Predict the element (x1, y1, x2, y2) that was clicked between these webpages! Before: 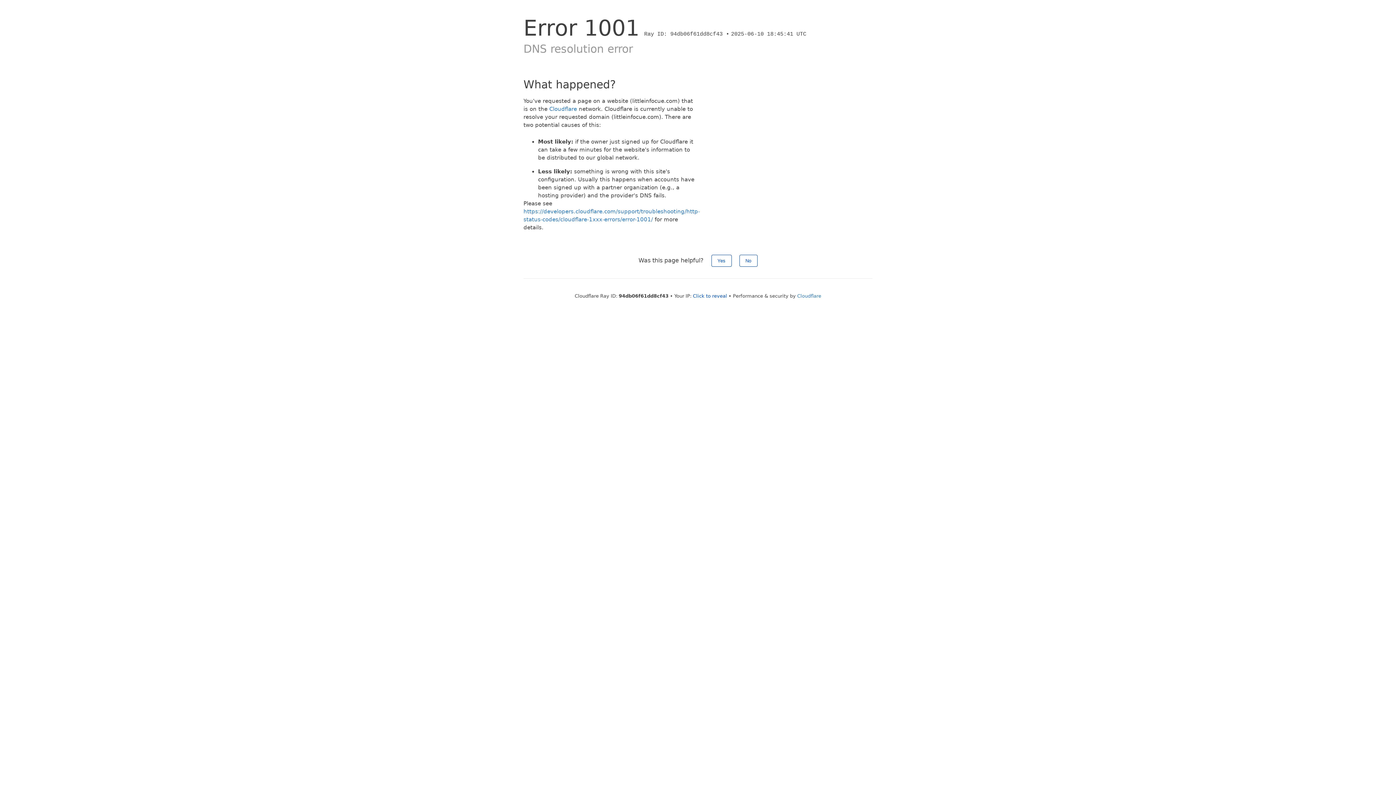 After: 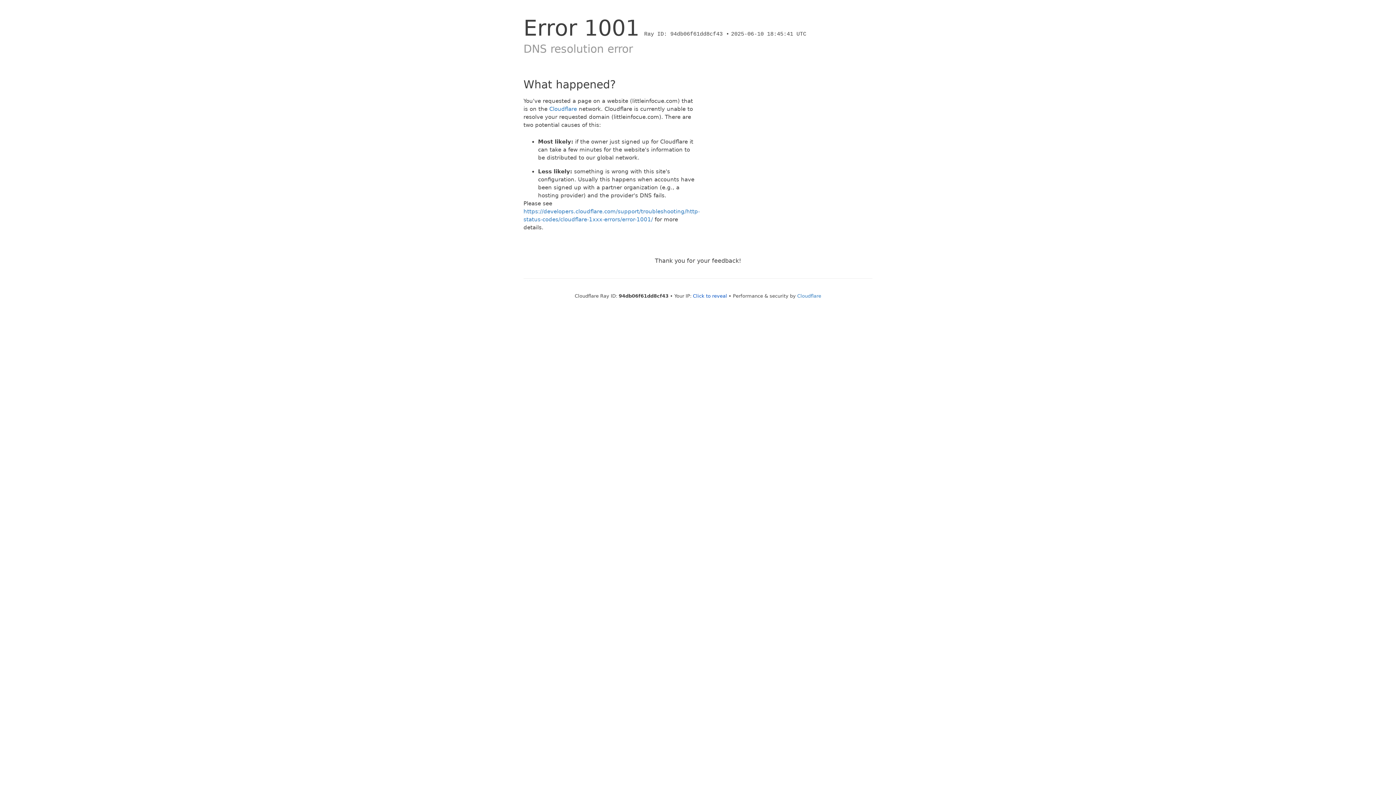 Action: label: Yes bbox: (711, 254, 731, 266)